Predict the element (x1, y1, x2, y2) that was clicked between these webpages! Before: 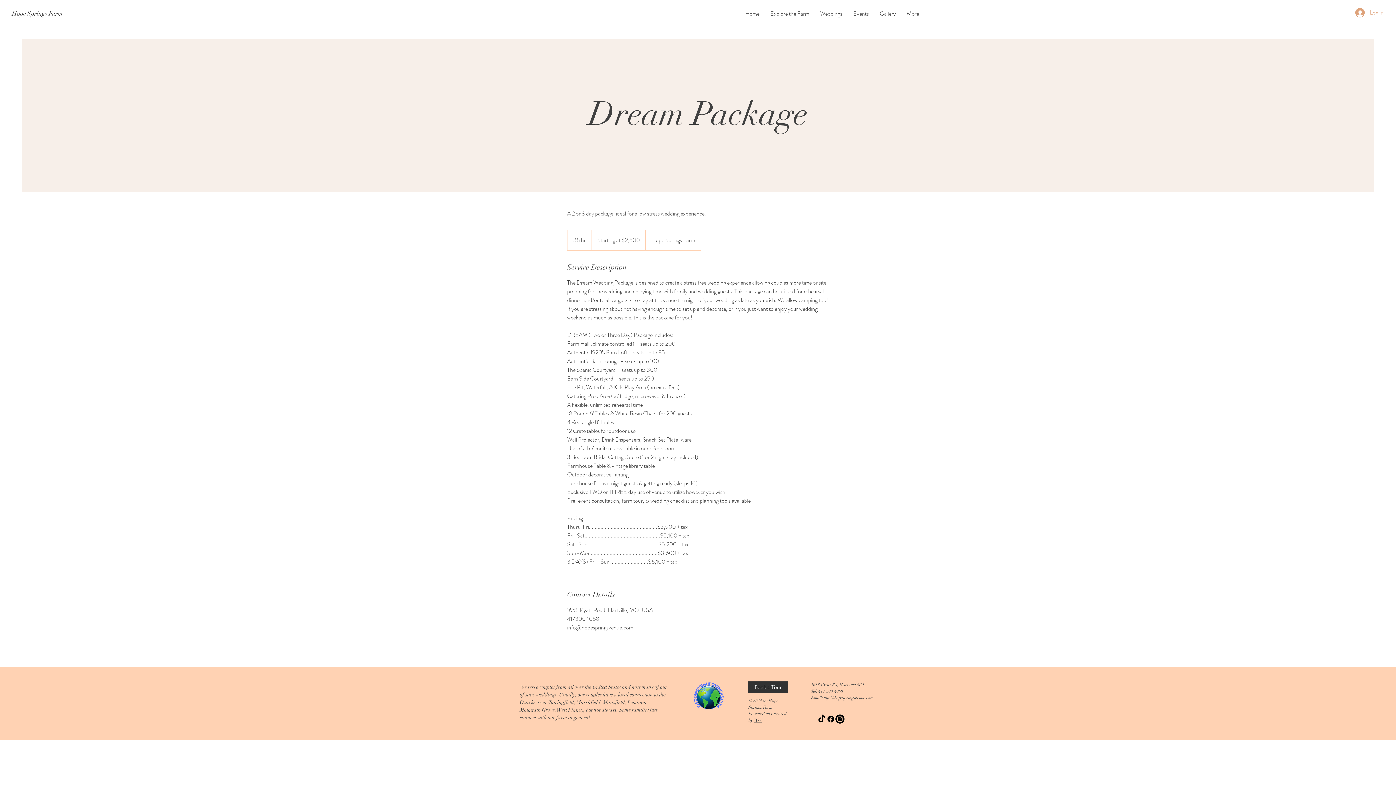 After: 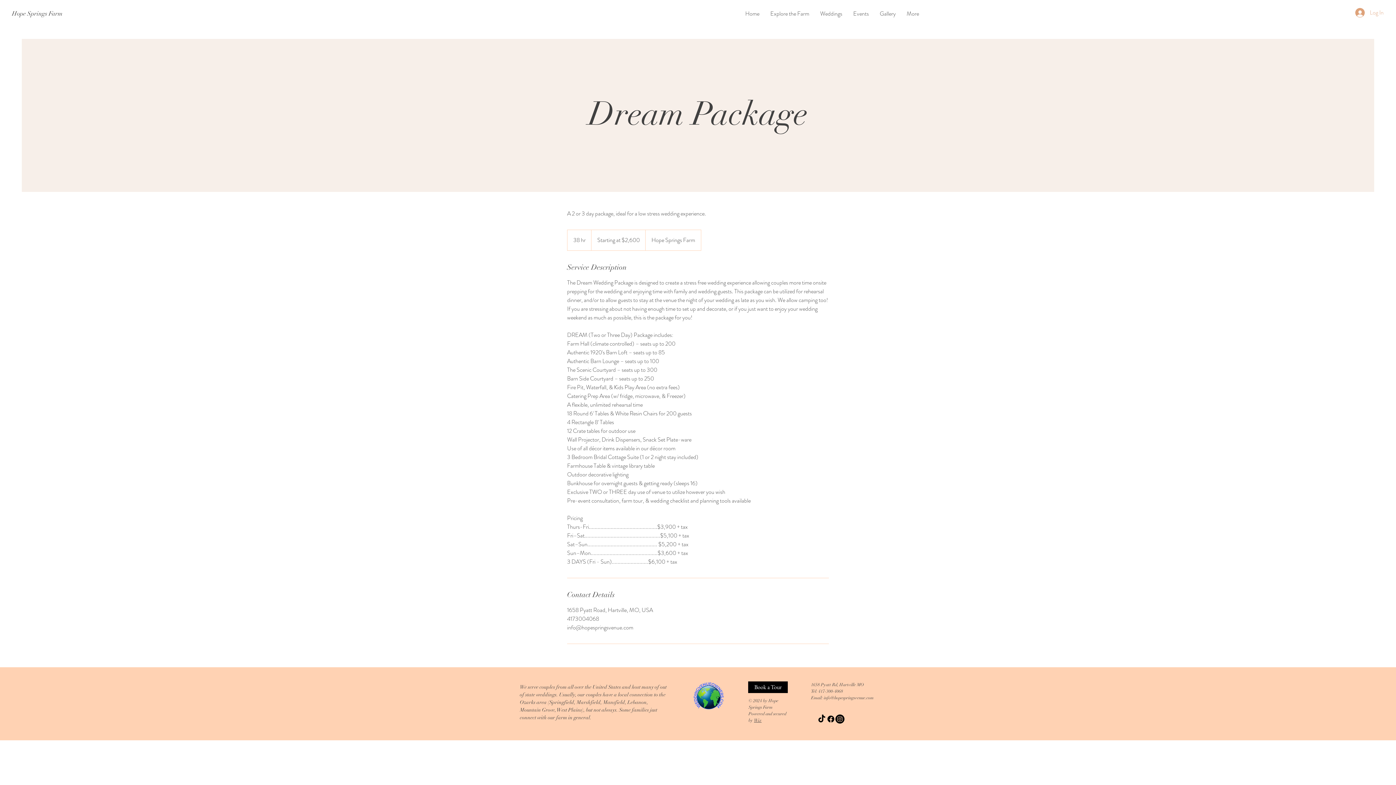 Action: bbox: (748, 681, 788, 693) label: Book a Tour